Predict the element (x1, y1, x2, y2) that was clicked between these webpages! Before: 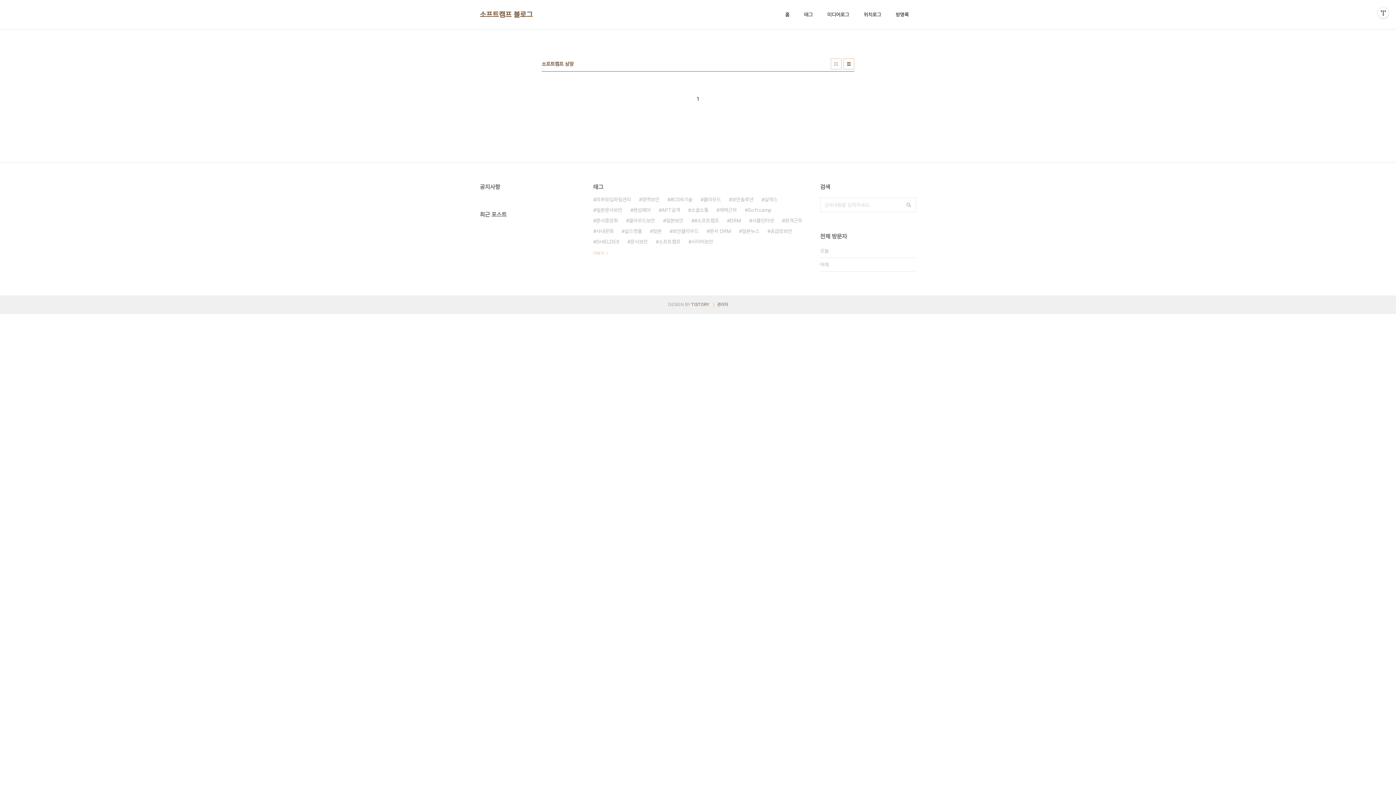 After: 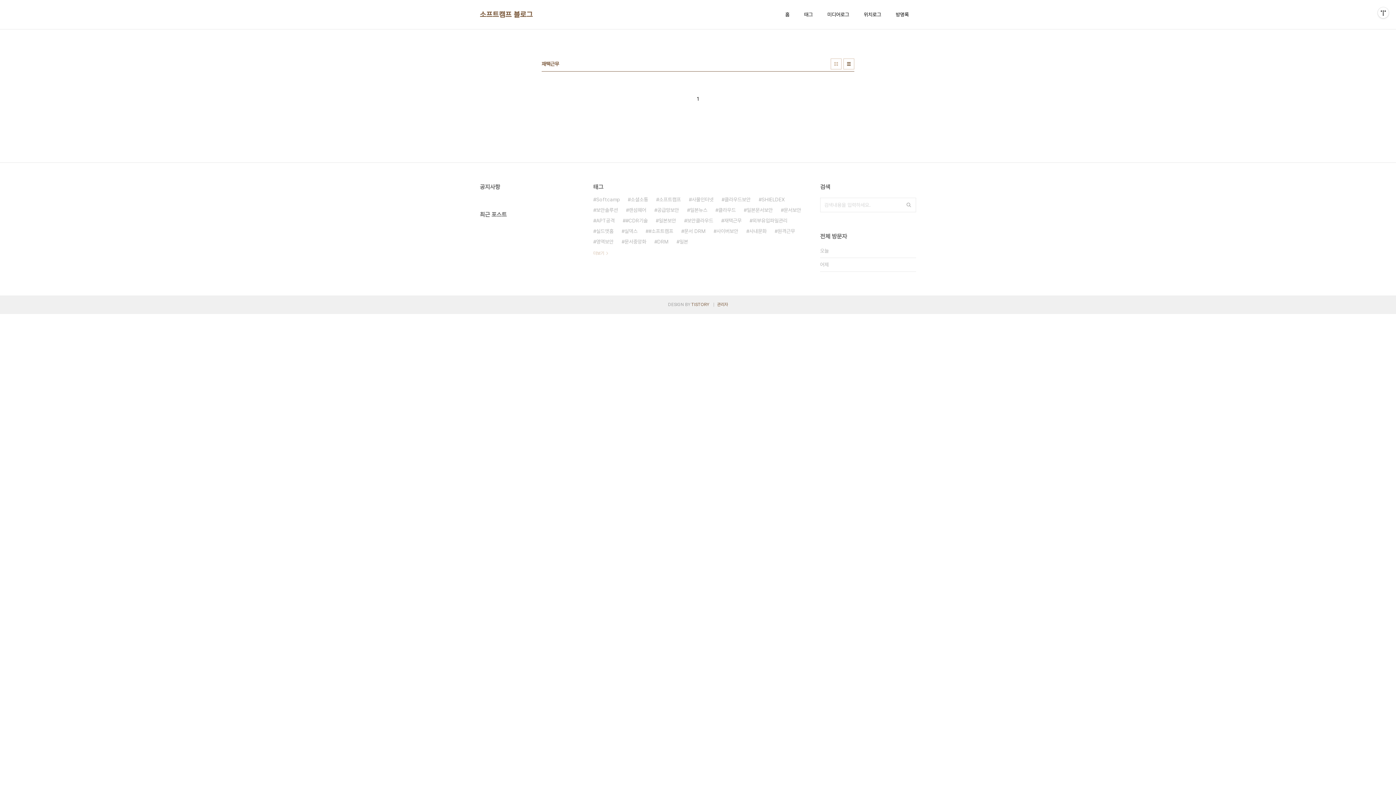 Action: label: 재택근무 bbox: (716, 205, 737, 215)